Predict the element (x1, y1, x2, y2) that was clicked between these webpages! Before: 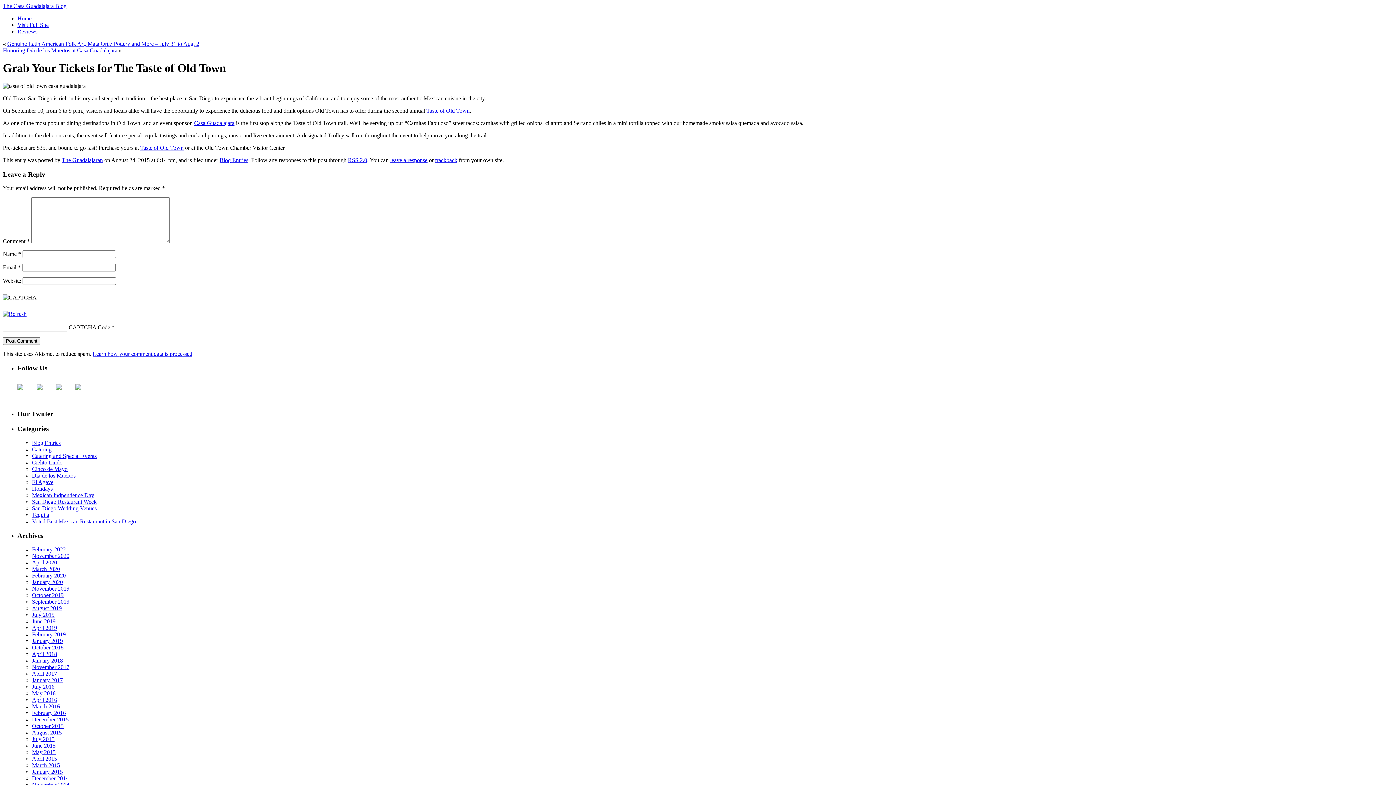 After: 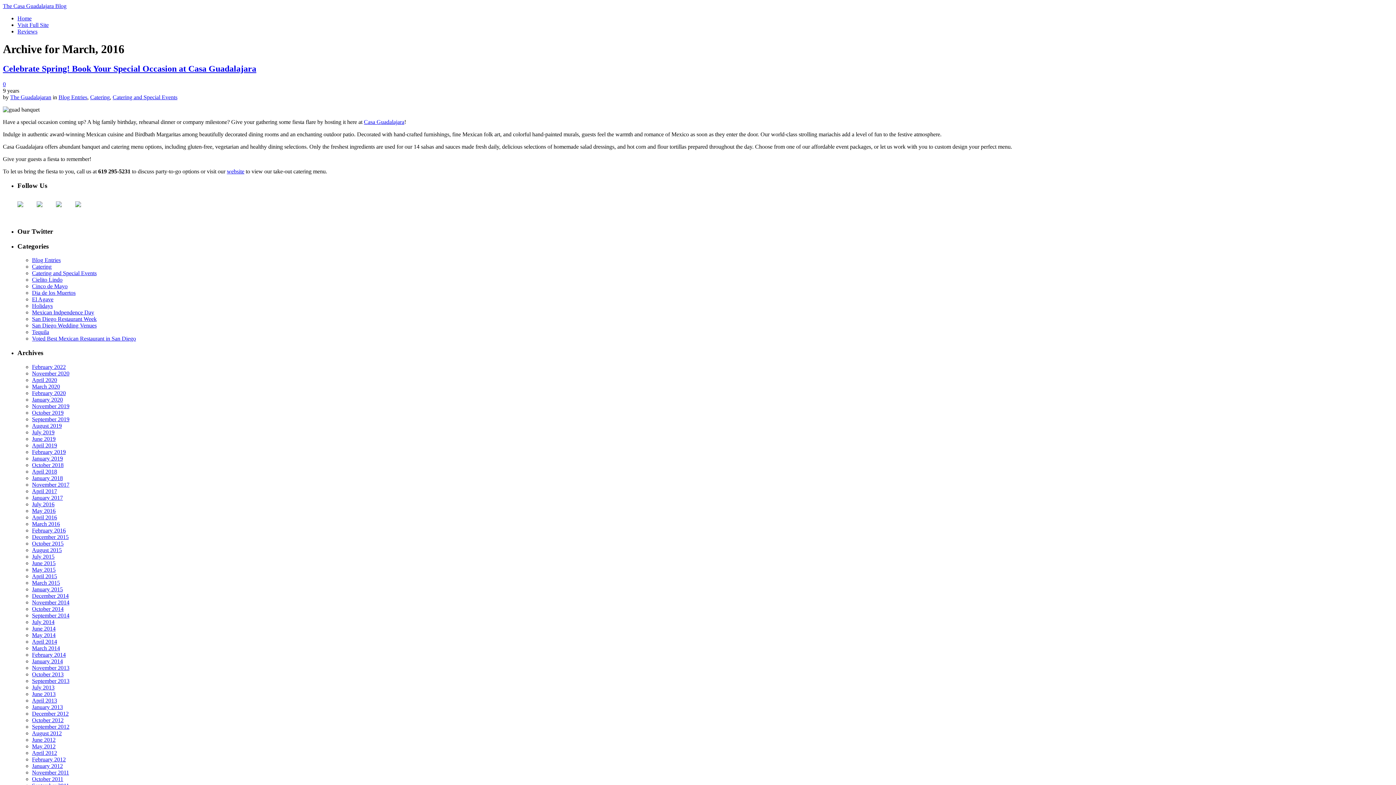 Action: label: March 2016 bbox: (32, 703, 60, 709)